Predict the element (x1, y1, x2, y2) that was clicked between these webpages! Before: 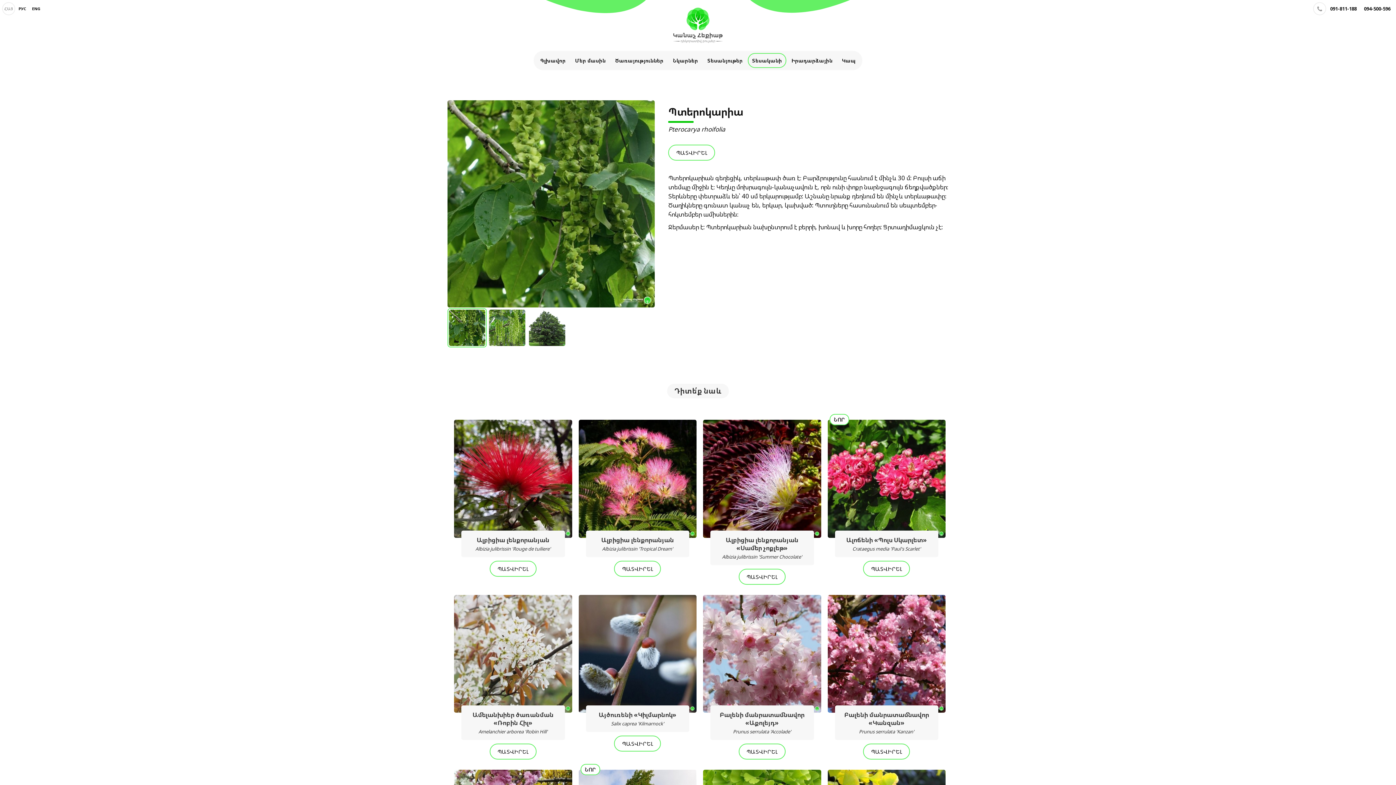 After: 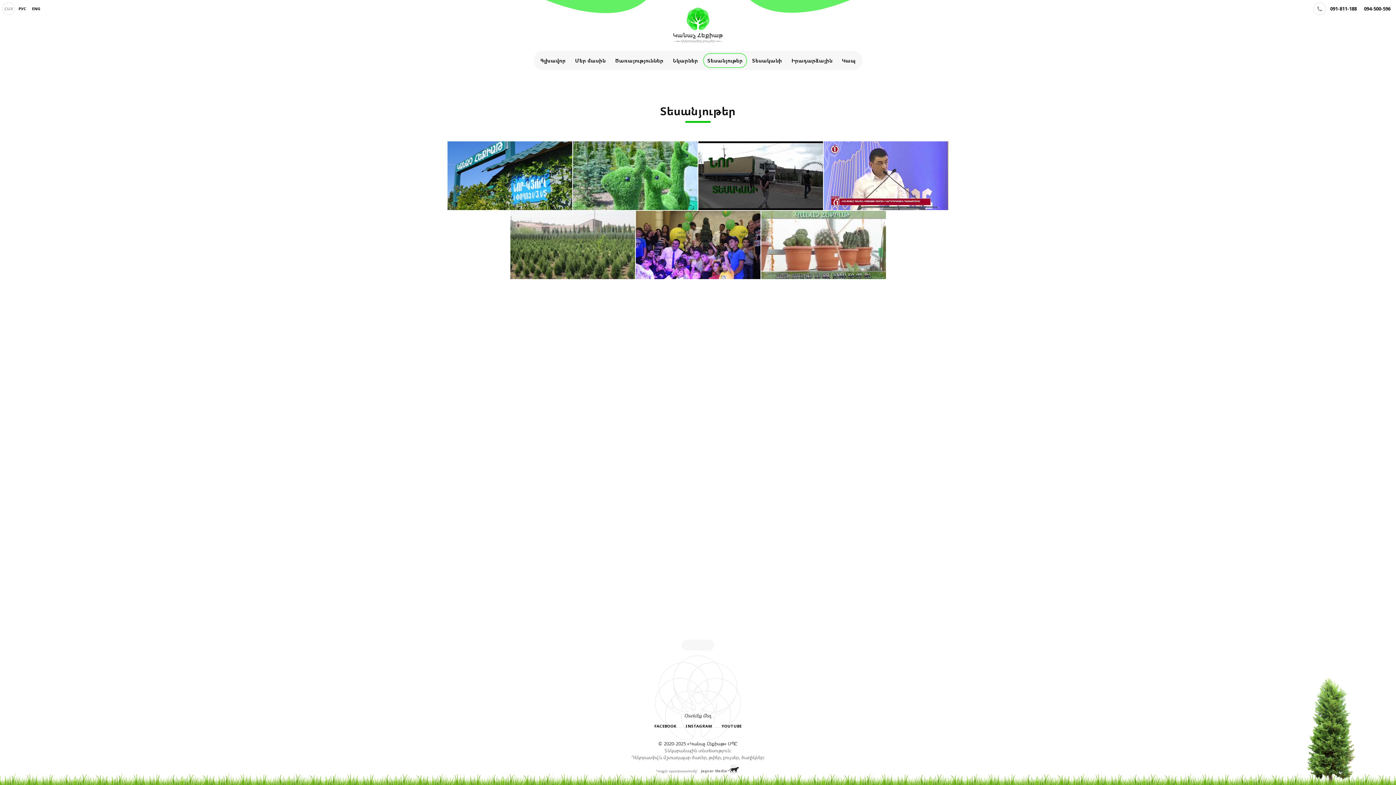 Action: bbox: (703, 53, 747, 68) label: Տեսանյութեր